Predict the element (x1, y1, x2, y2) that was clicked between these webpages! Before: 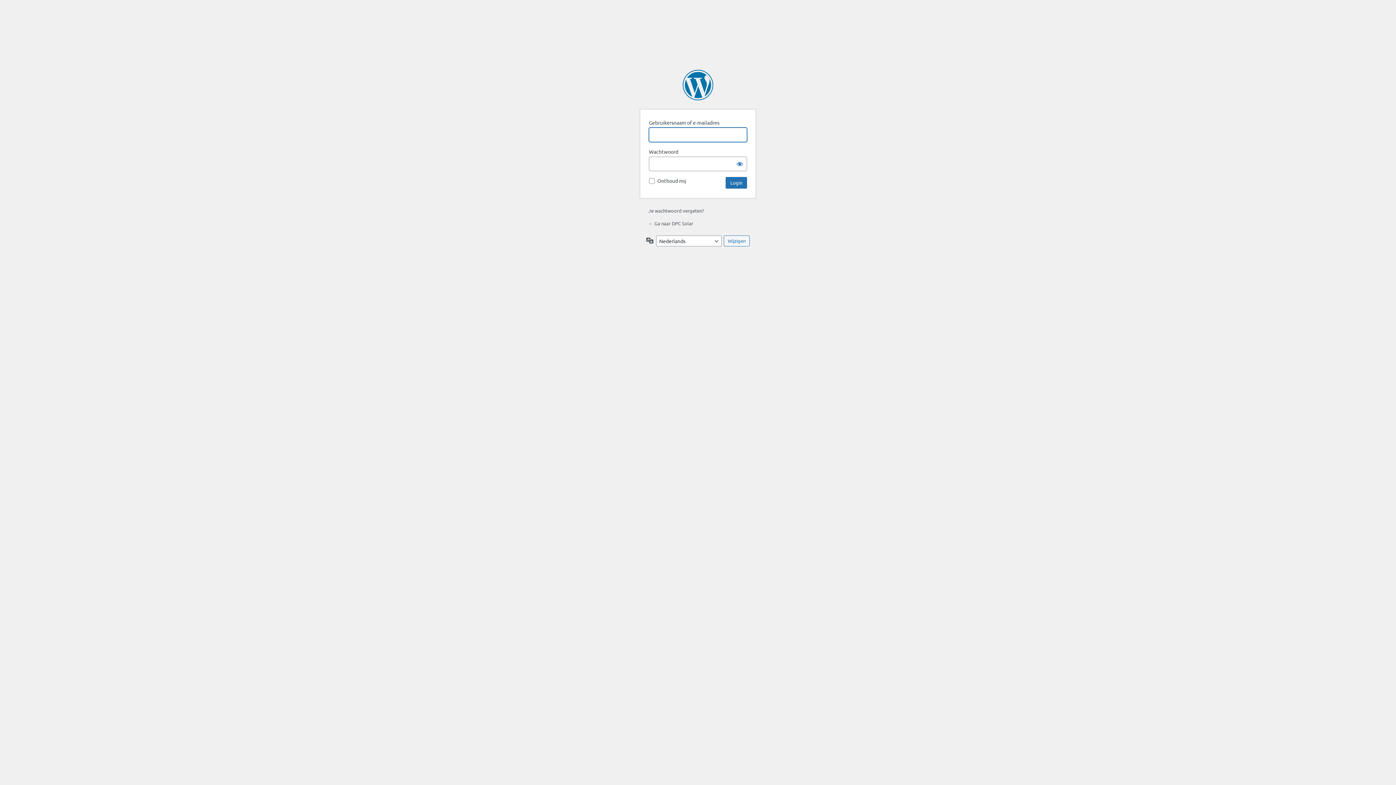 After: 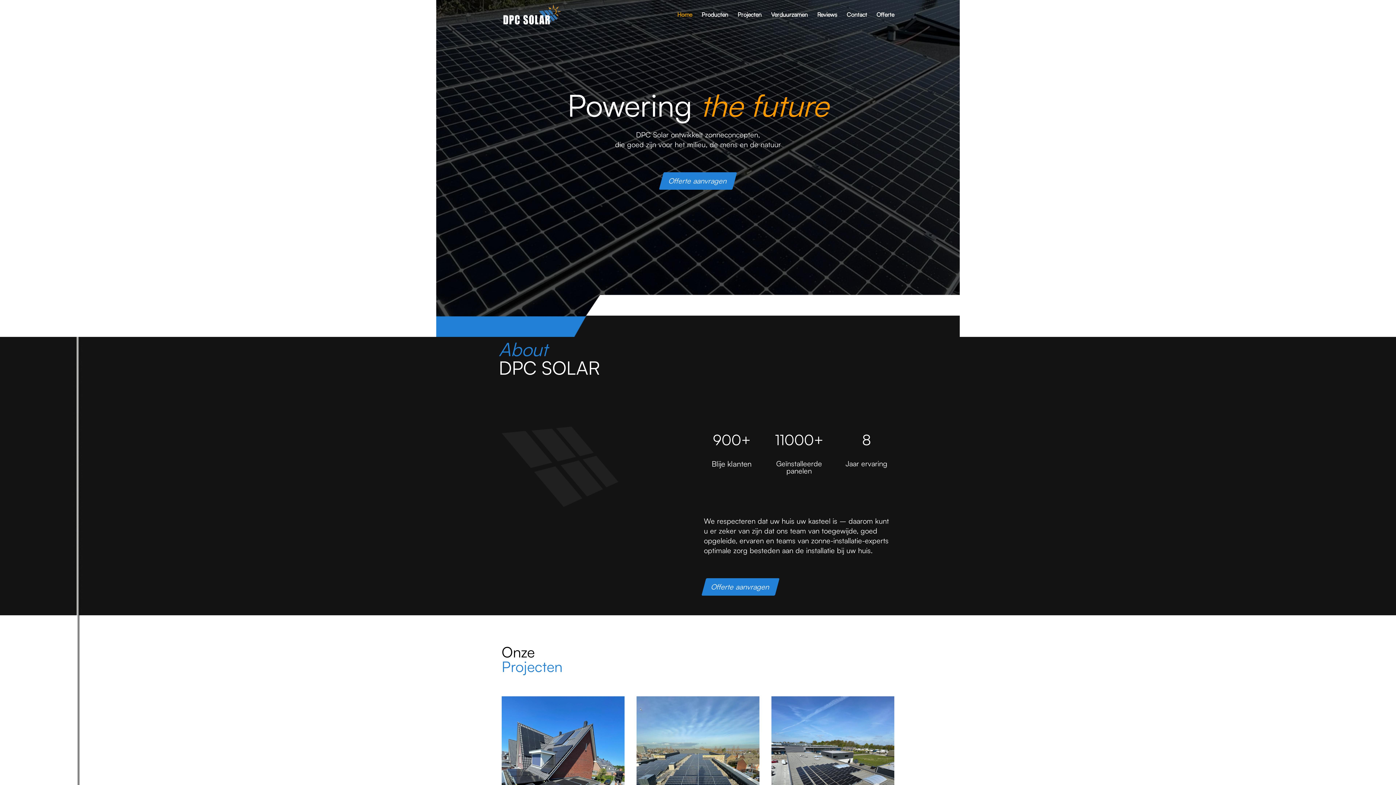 Action: label: ← Ga naar DPC Solar bbox: (648, 220, 693, 226)